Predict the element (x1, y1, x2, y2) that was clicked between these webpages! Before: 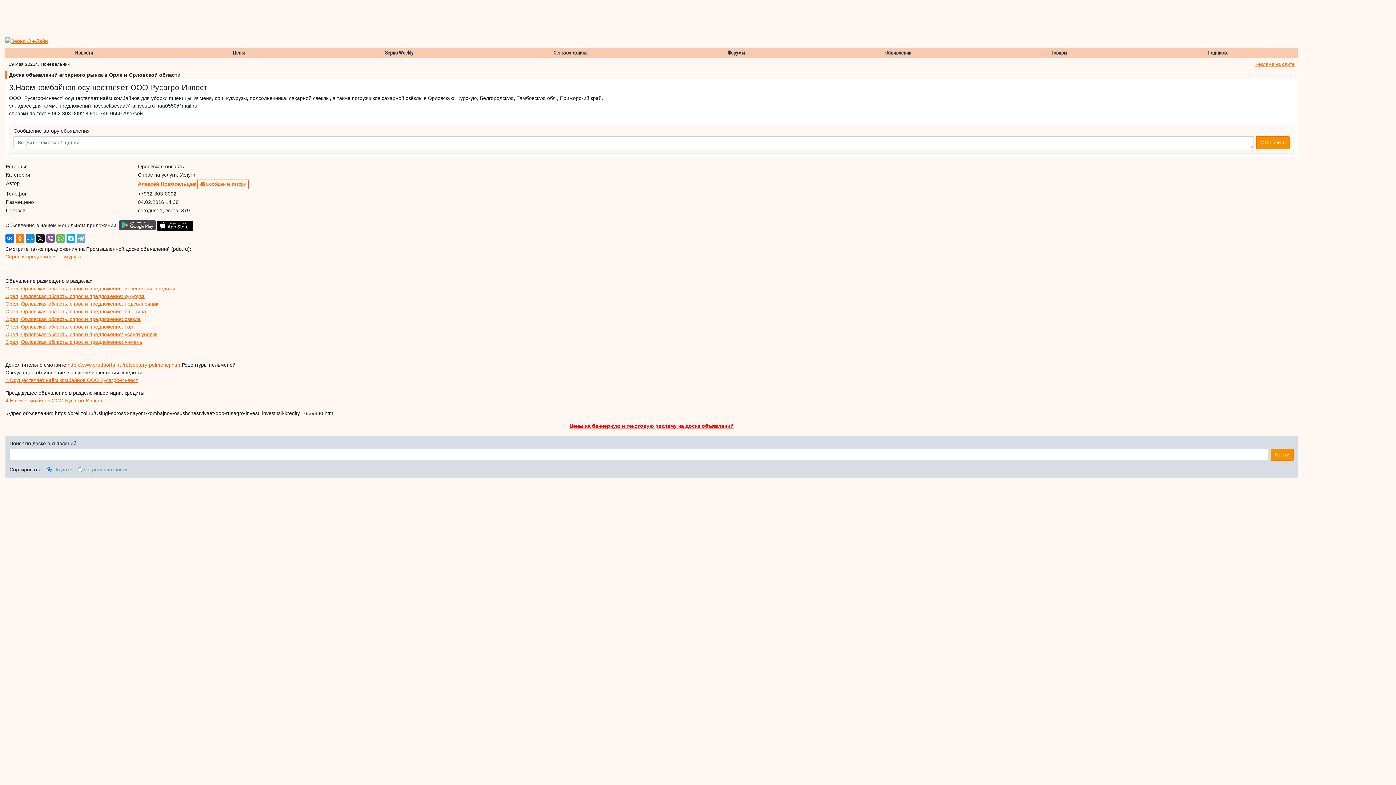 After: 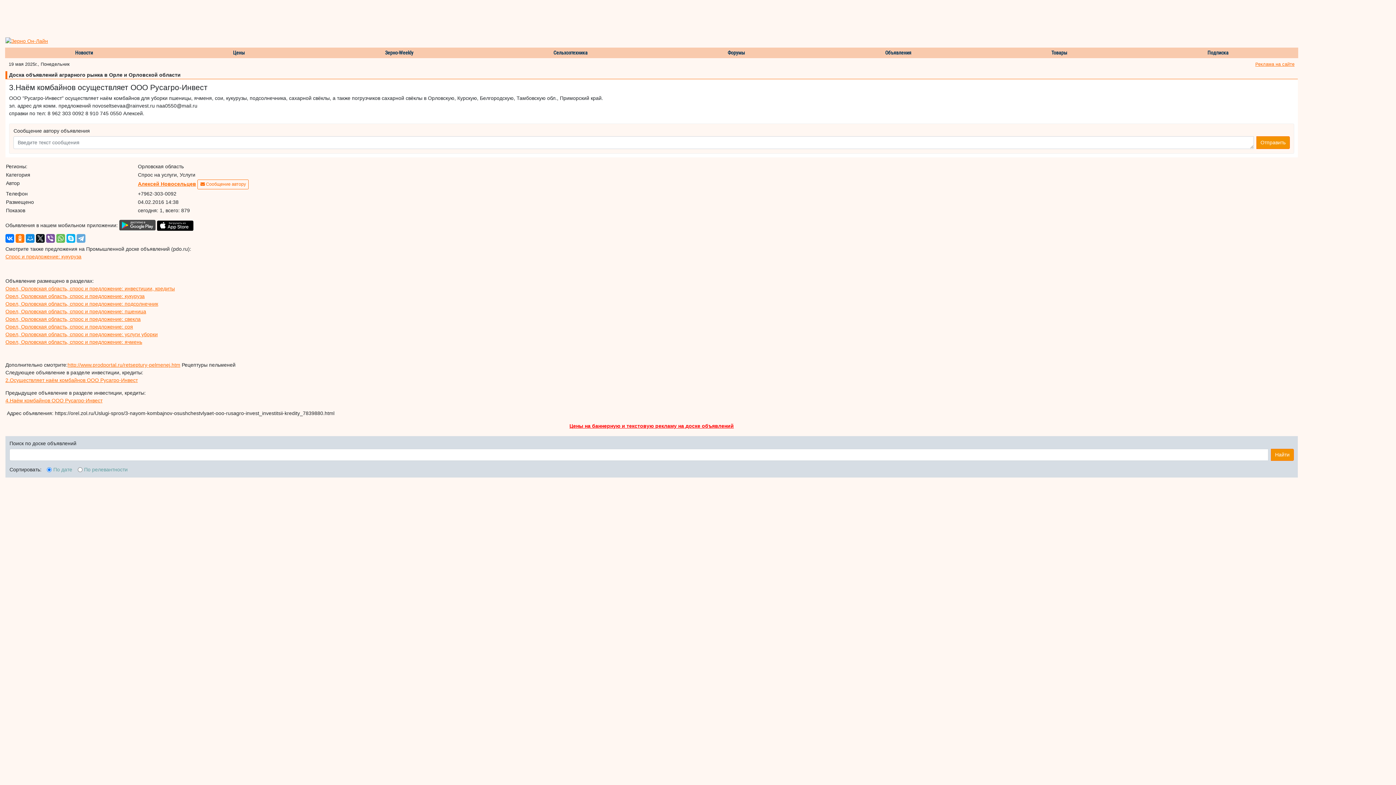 Action: bbox: (5, 339, 142, 345) label: Орел, Орловская область, спрос и предложение: ячмень